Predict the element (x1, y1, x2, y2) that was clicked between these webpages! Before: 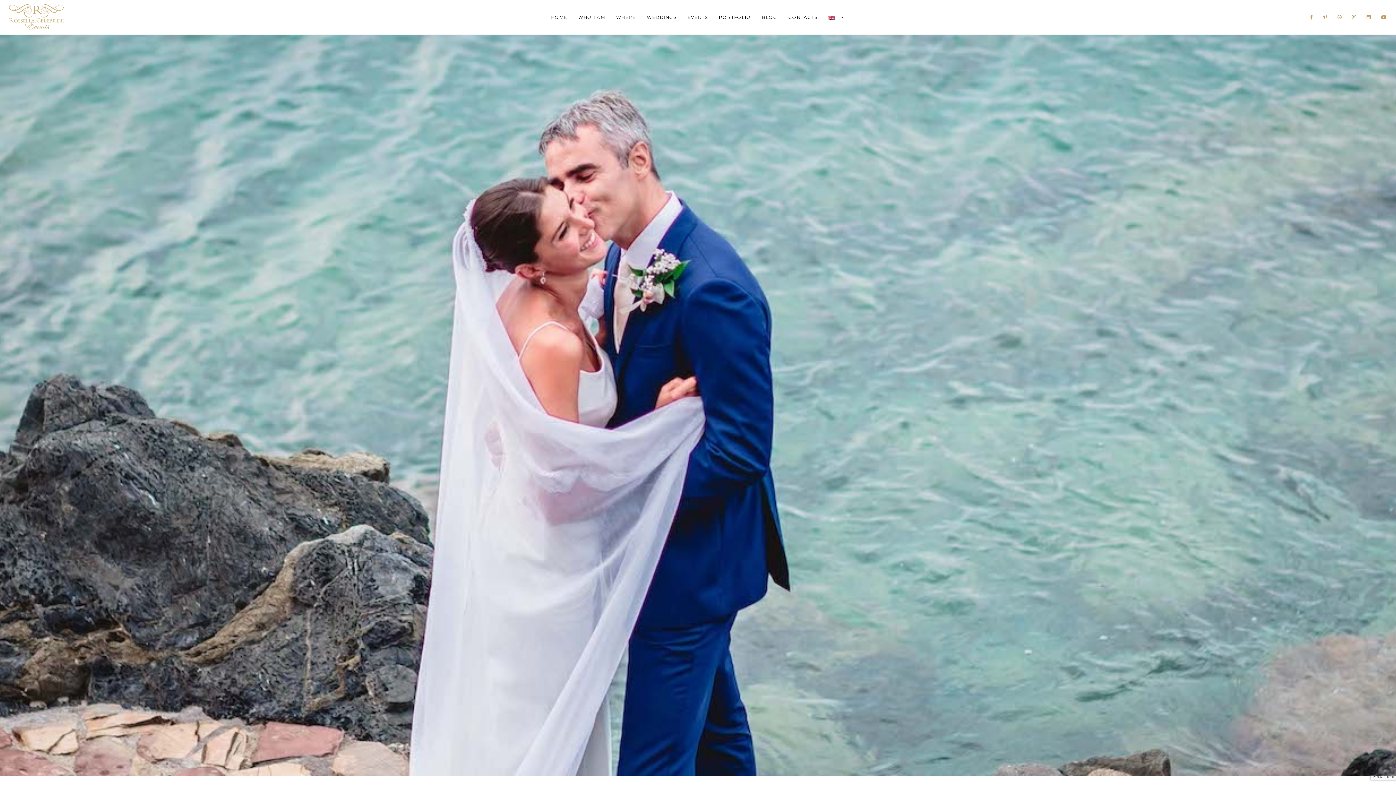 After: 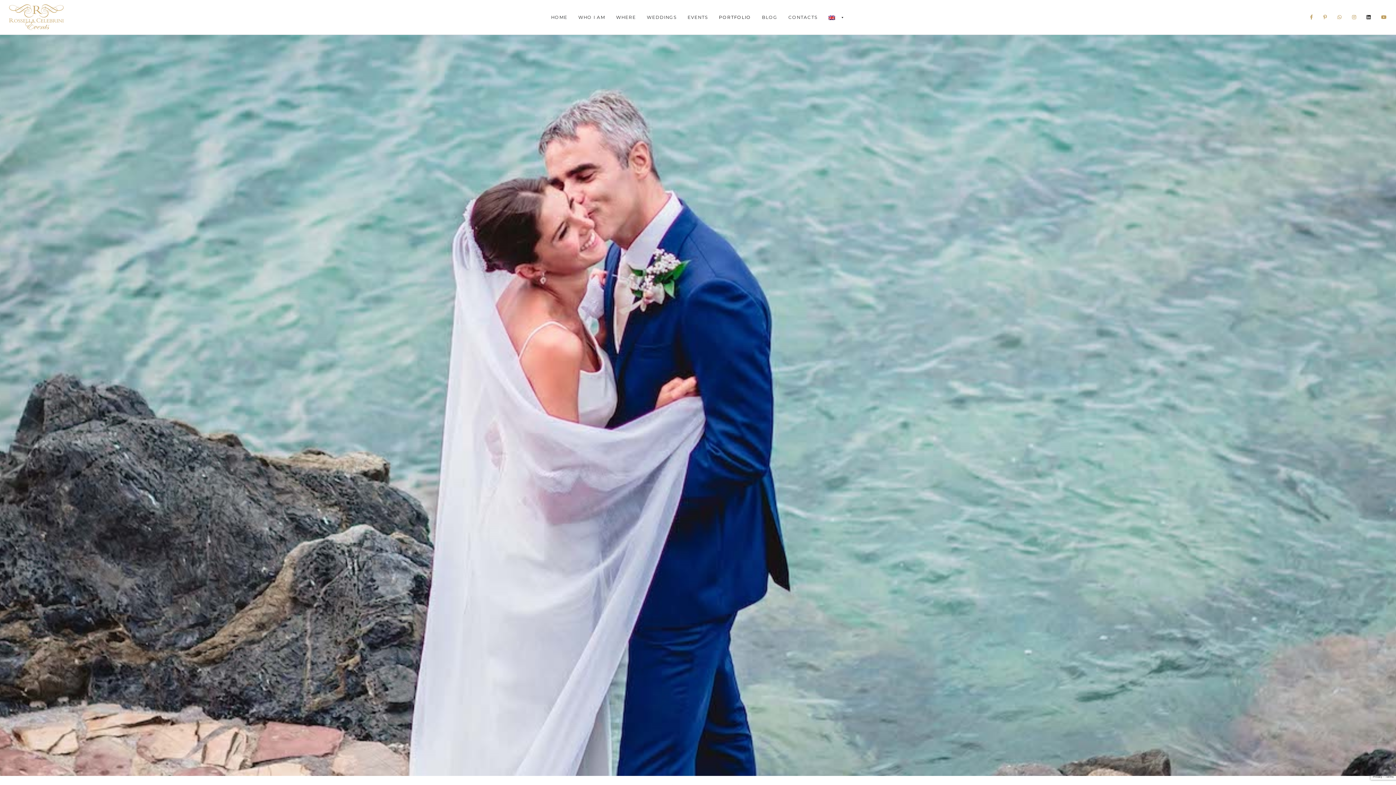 Action: bbox: (1366, 14, 1371, 20)